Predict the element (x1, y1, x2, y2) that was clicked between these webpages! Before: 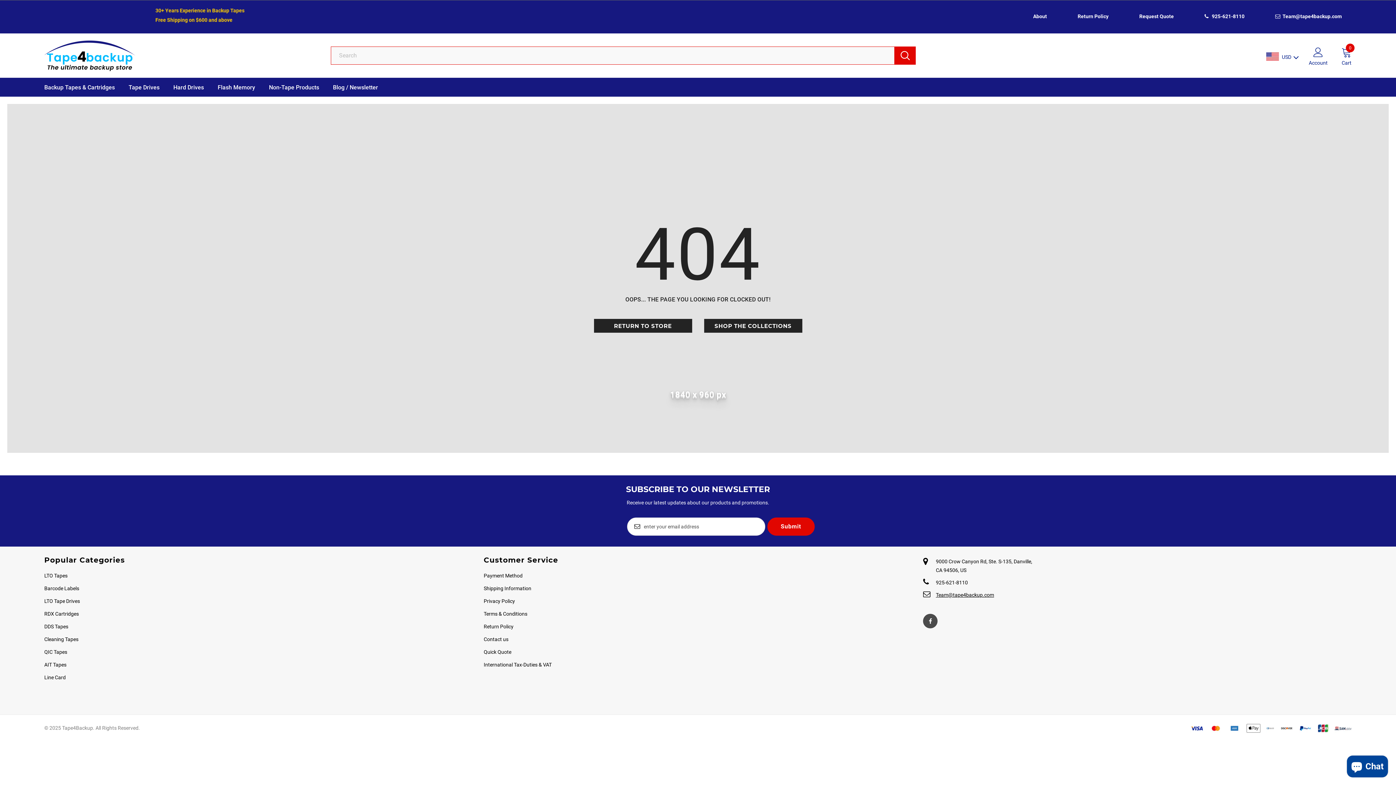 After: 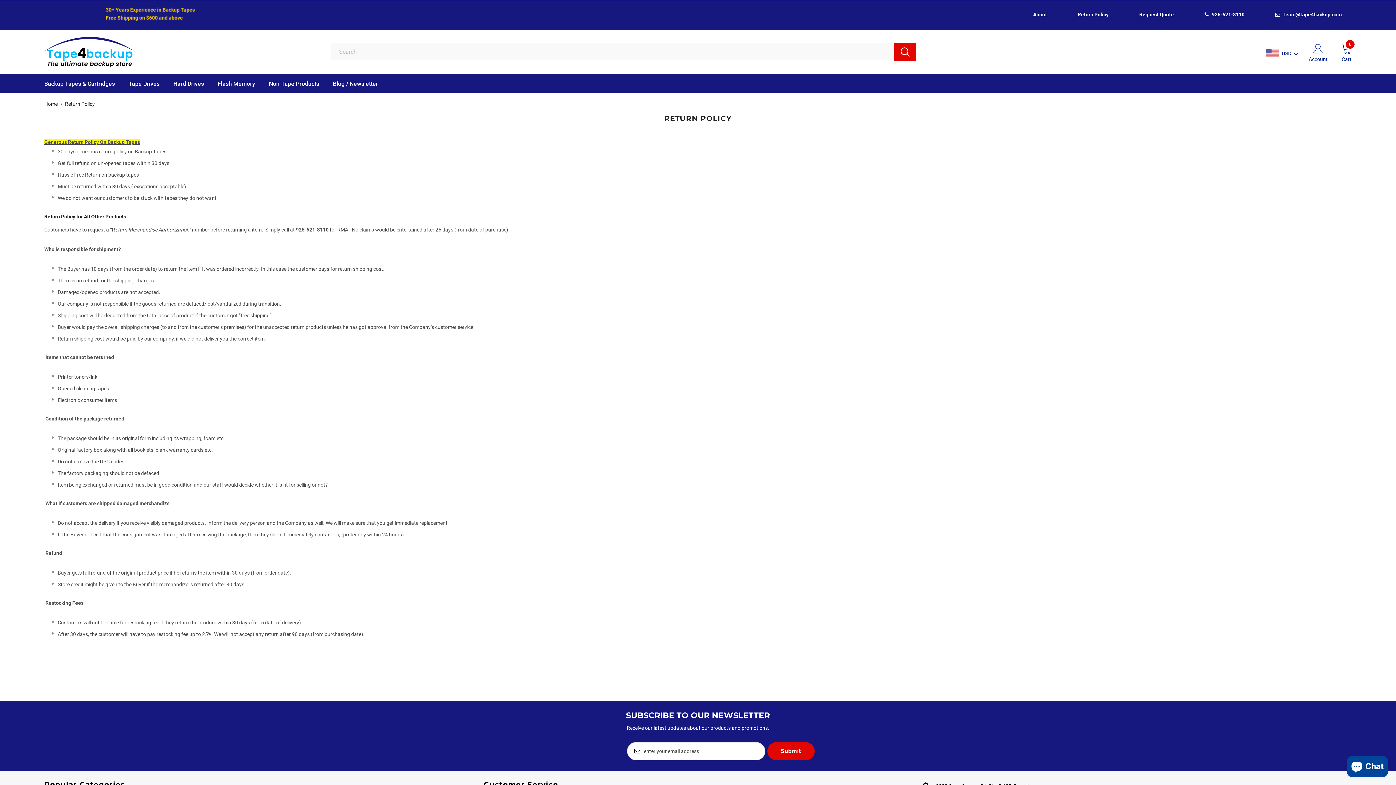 Action: bbox: (483, 621, 513, 632) label: Return Policy